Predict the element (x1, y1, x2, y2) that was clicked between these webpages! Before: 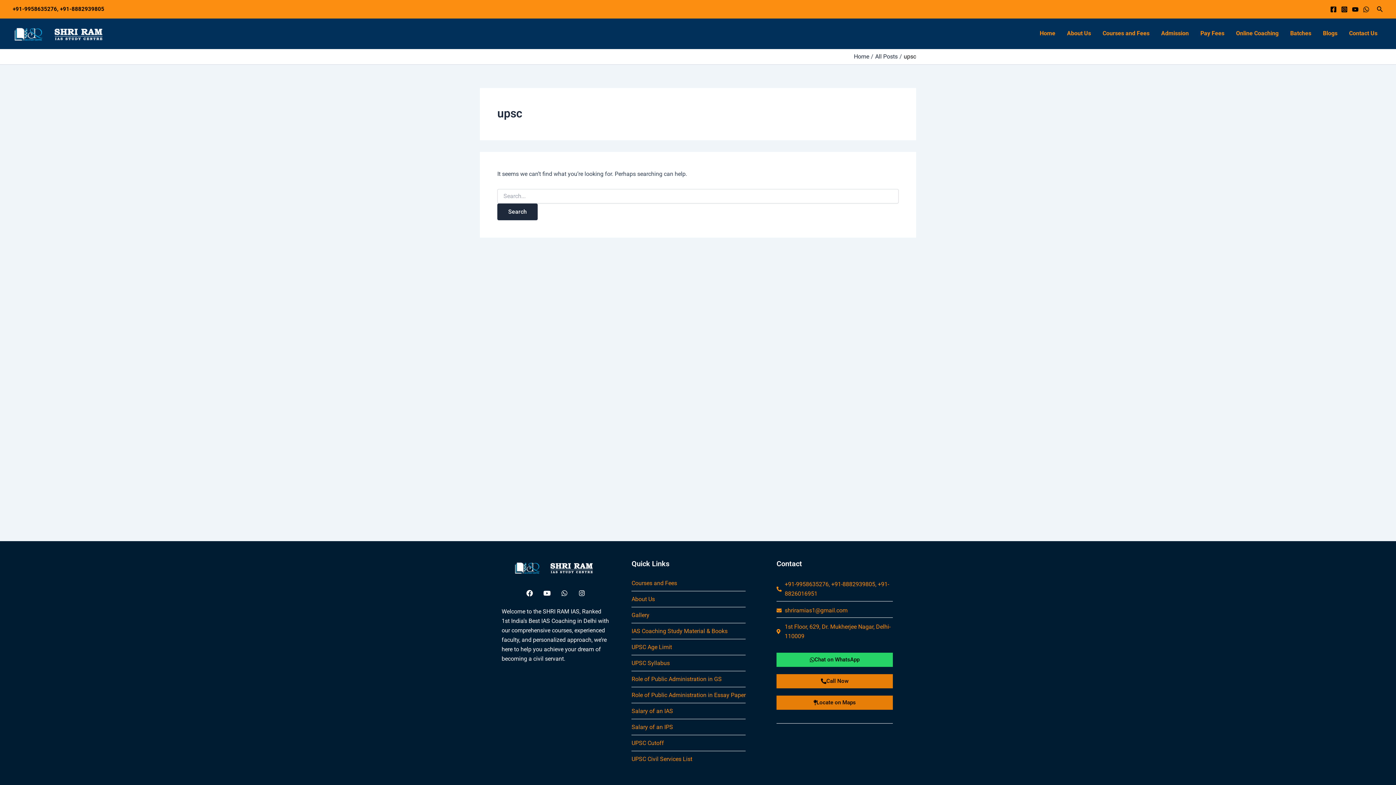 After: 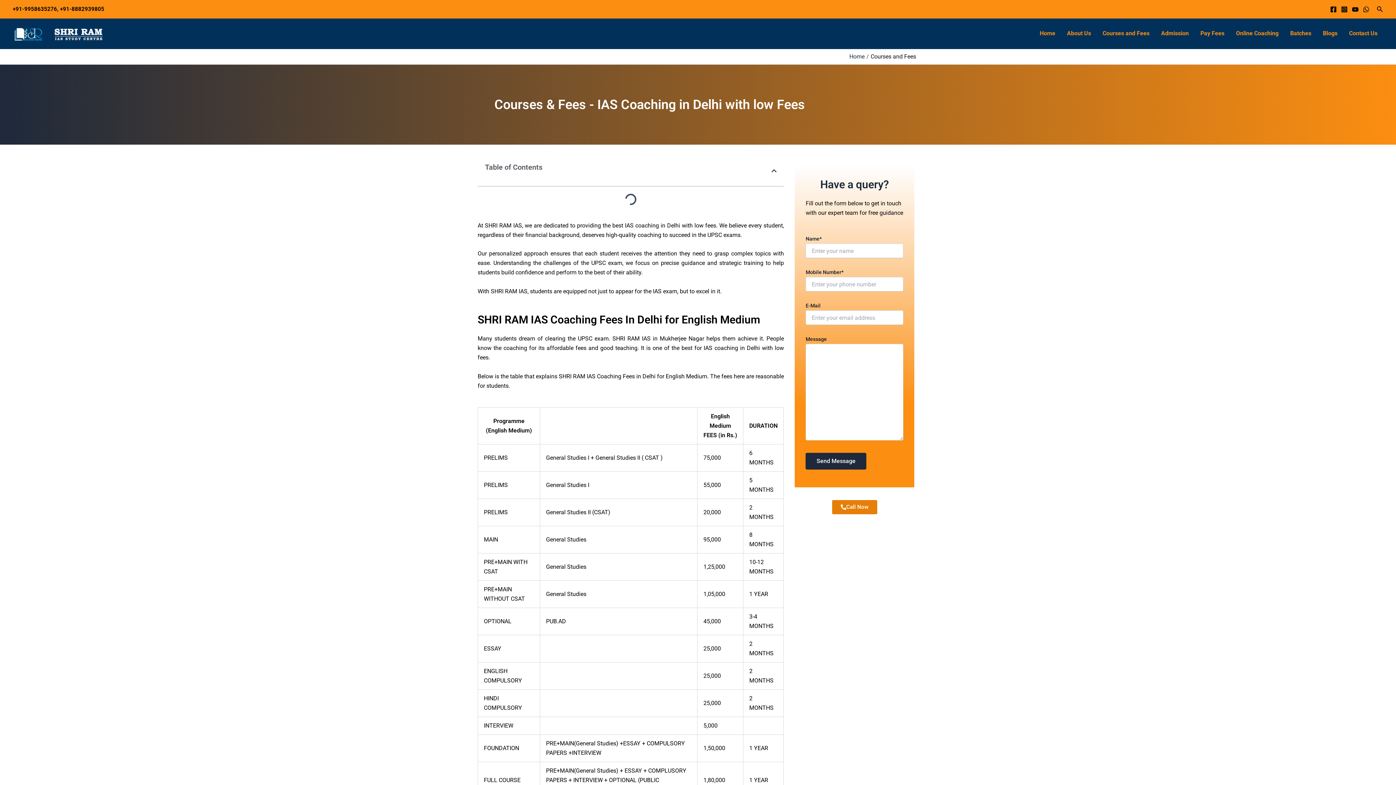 Action: label: Courses and Fees bbox: (631, 580, 677, 586)